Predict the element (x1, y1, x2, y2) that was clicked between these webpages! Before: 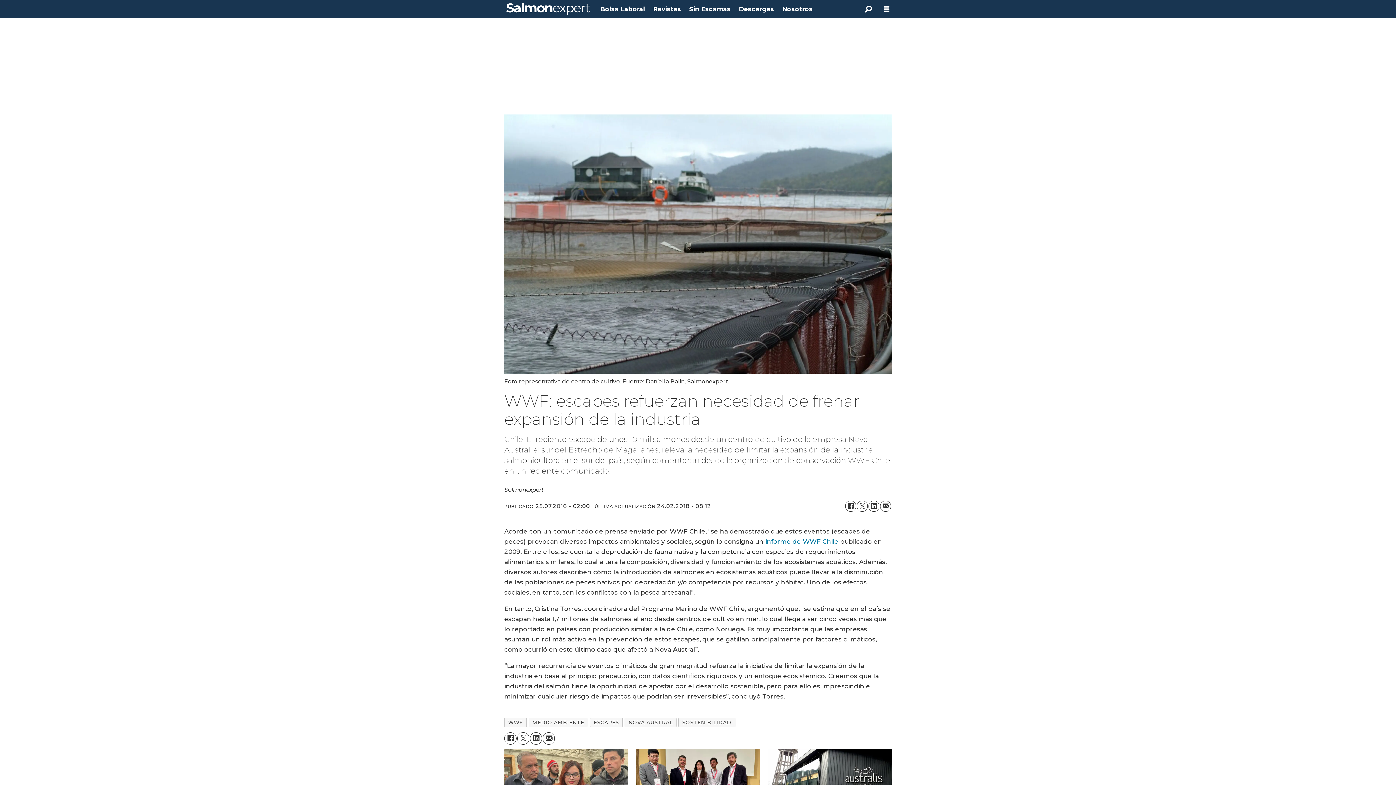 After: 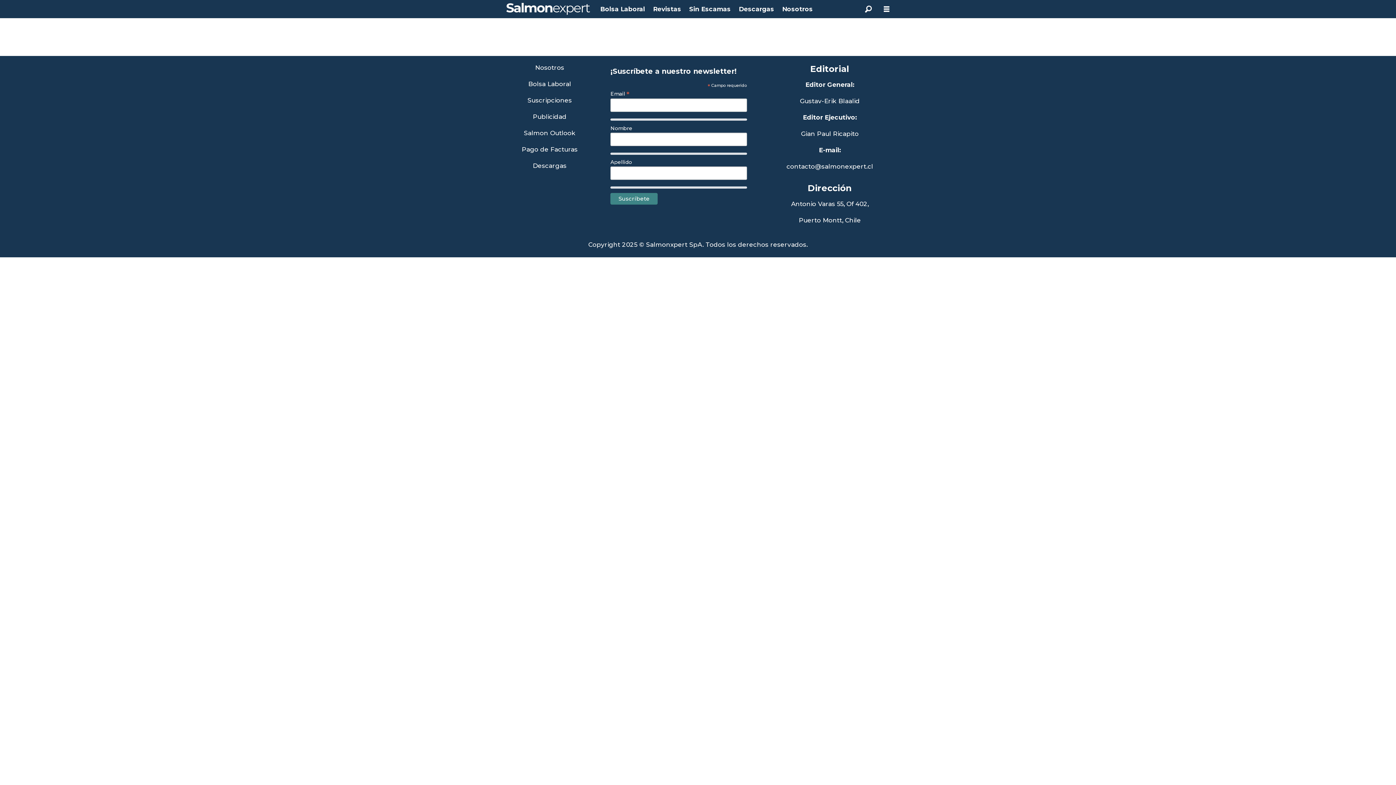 Action: label: Revistas bbox: (653, 5, 681, 12)